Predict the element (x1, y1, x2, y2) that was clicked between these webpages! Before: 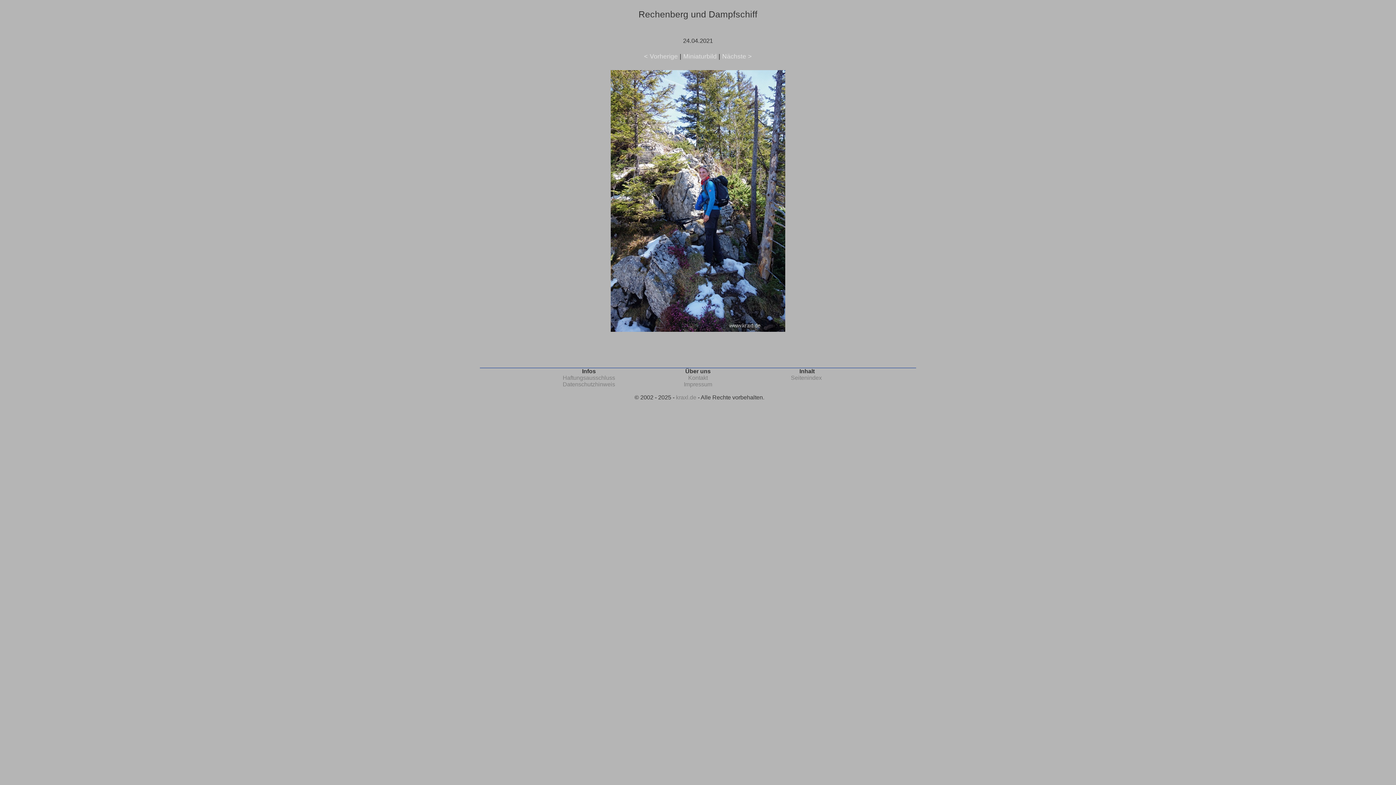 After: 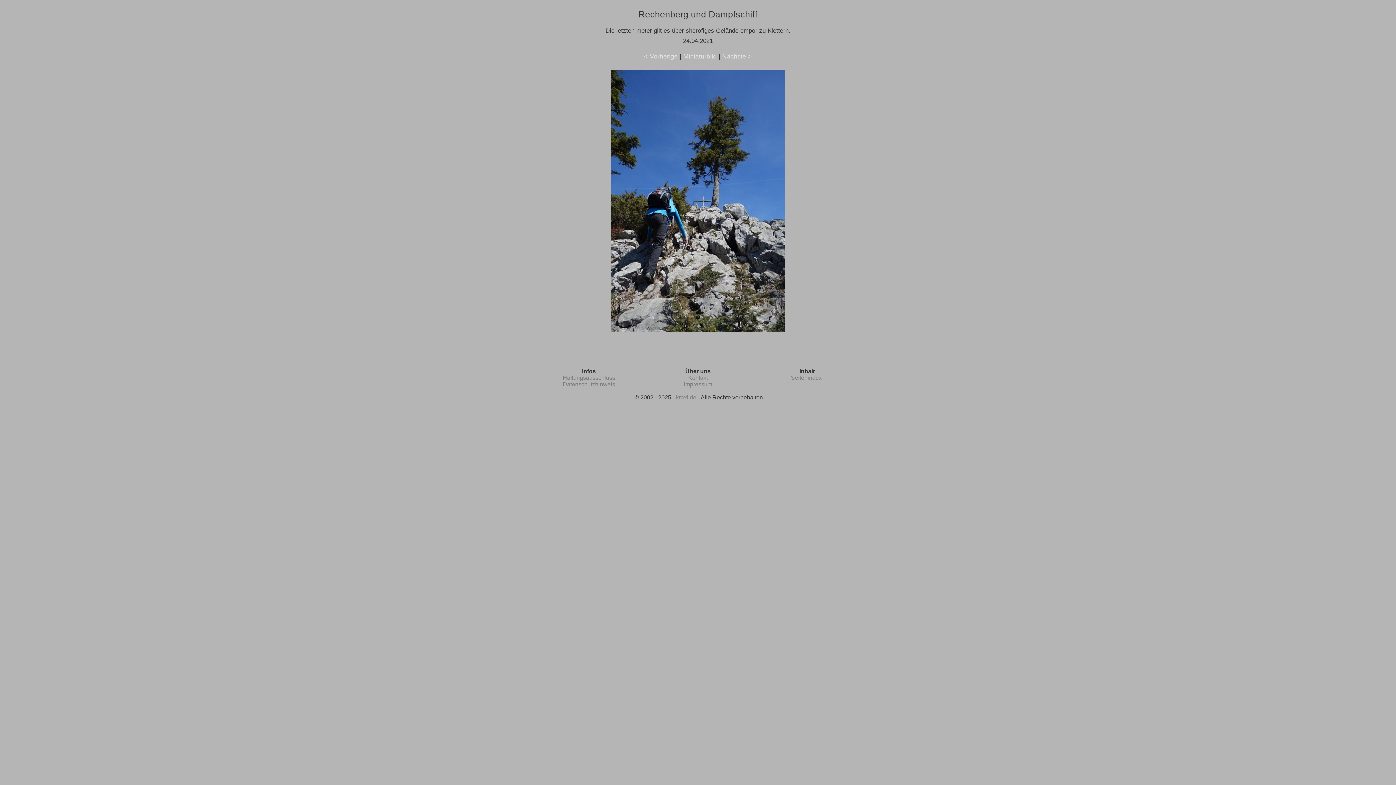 Action: bbox: (610, 326, 785, 333)